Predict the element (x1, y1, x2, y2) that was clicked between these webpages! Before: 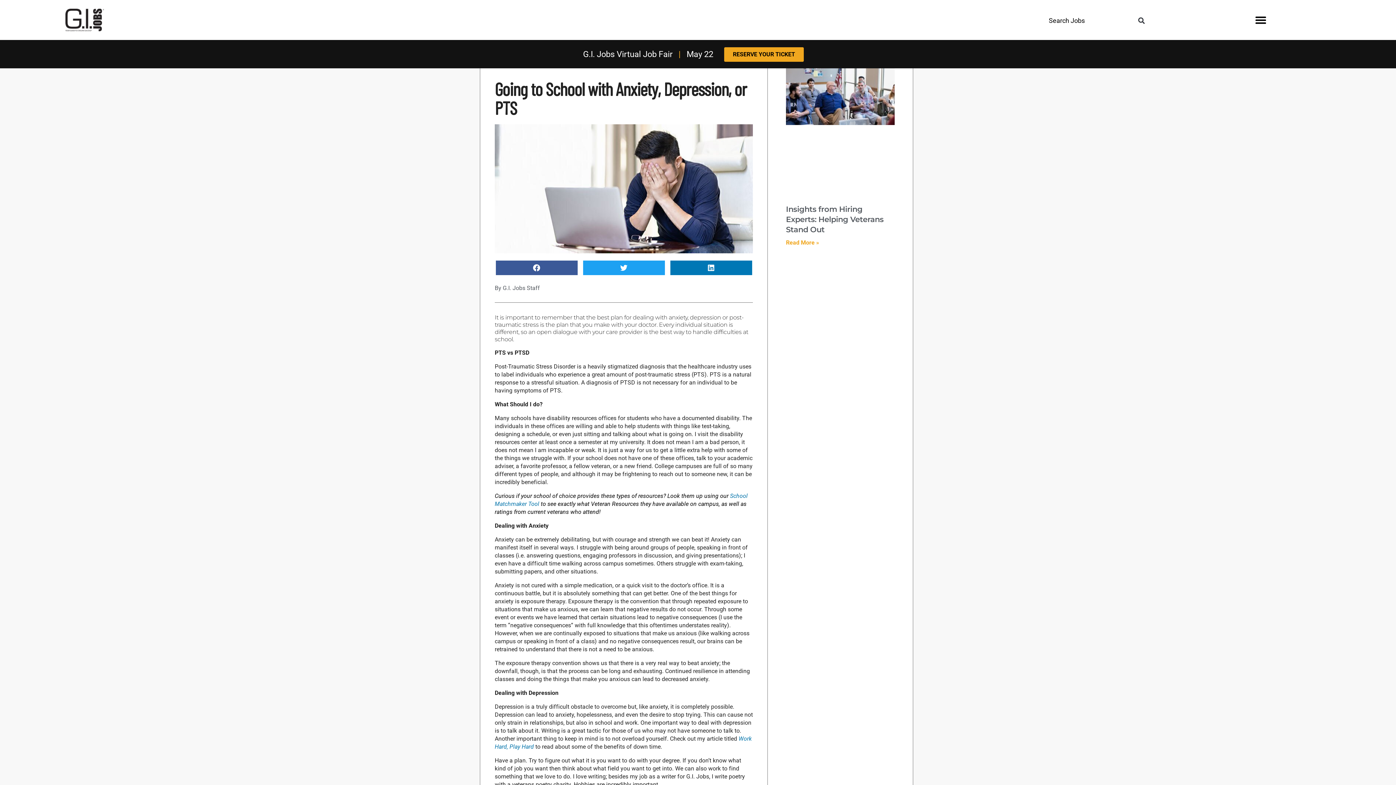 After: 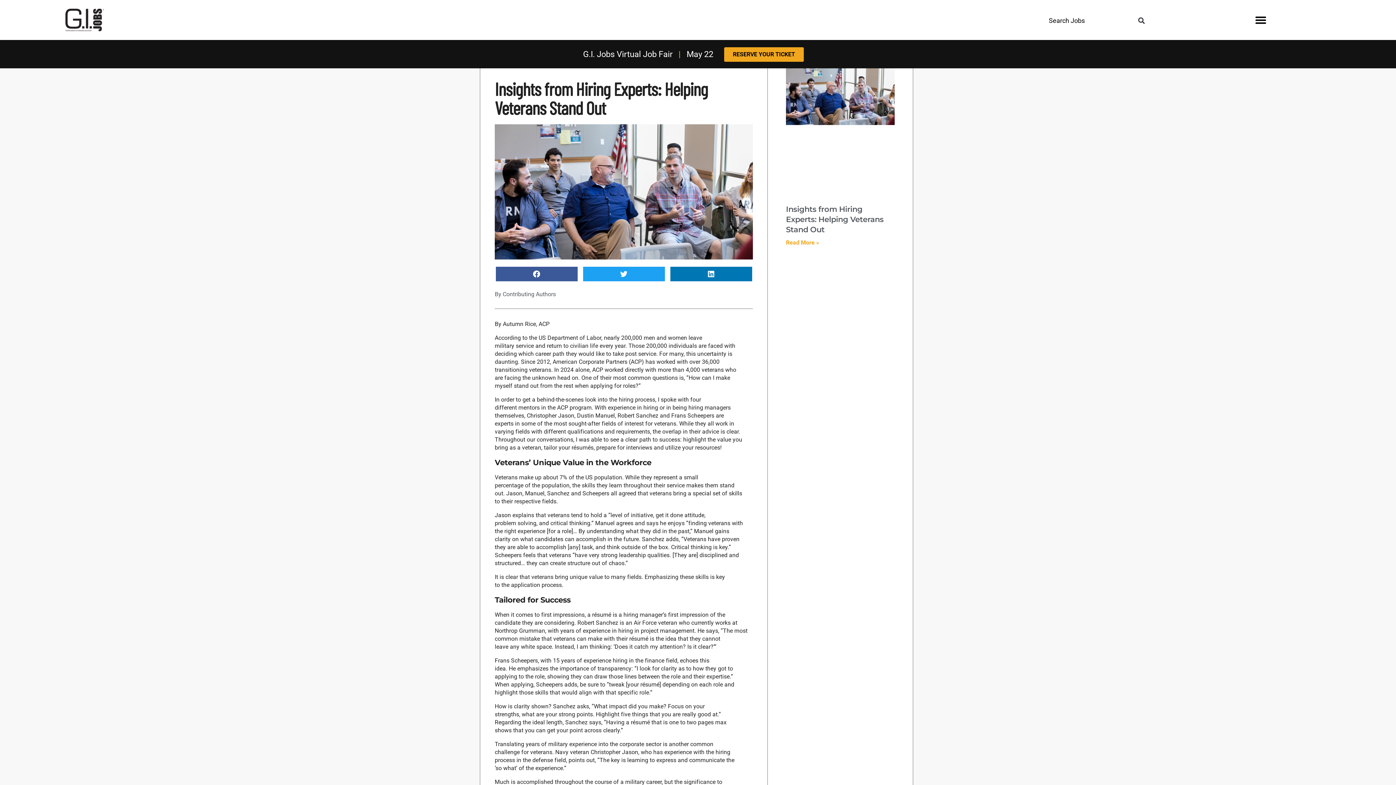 Action: bbox: (786, 204, 883, 234) label: Insights from Hiring Experts: Helping Veterans Stand Out